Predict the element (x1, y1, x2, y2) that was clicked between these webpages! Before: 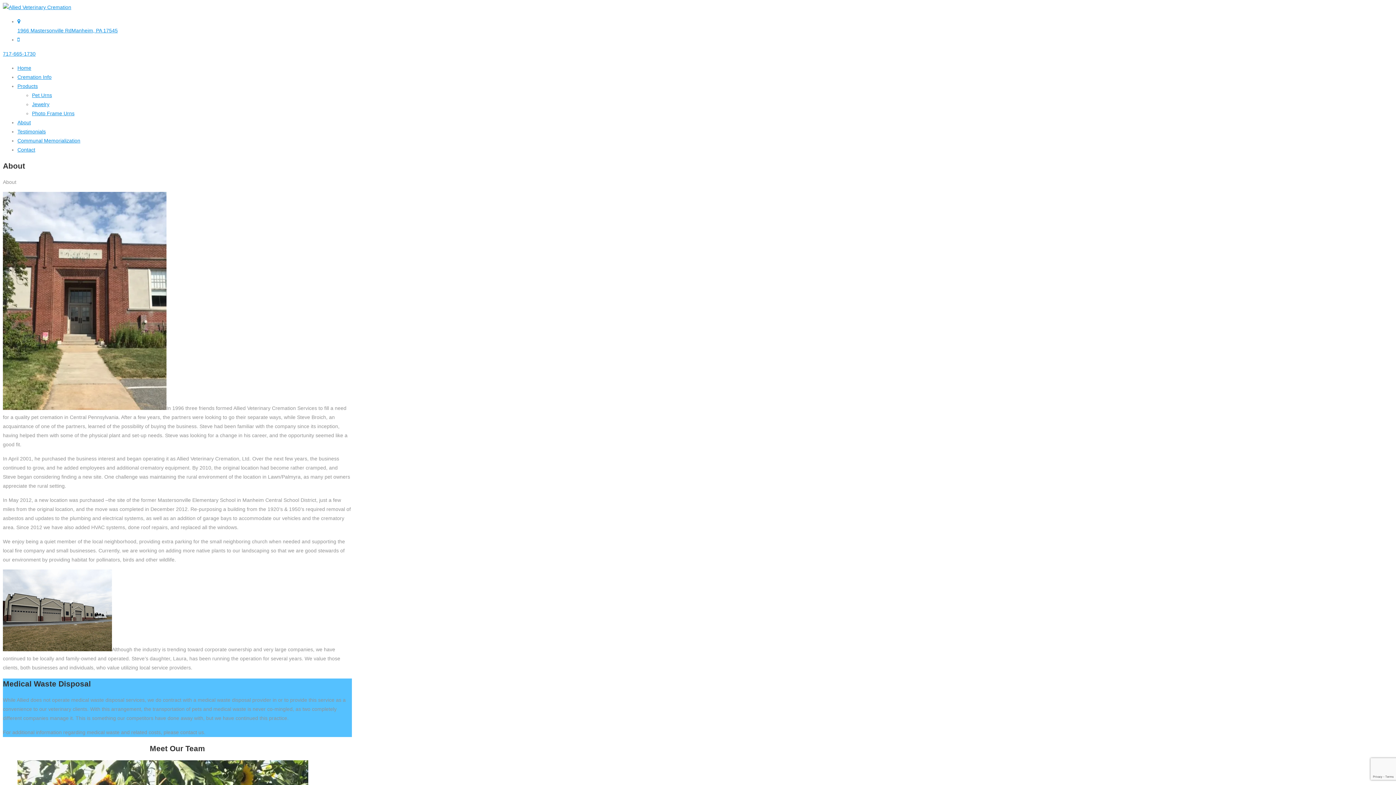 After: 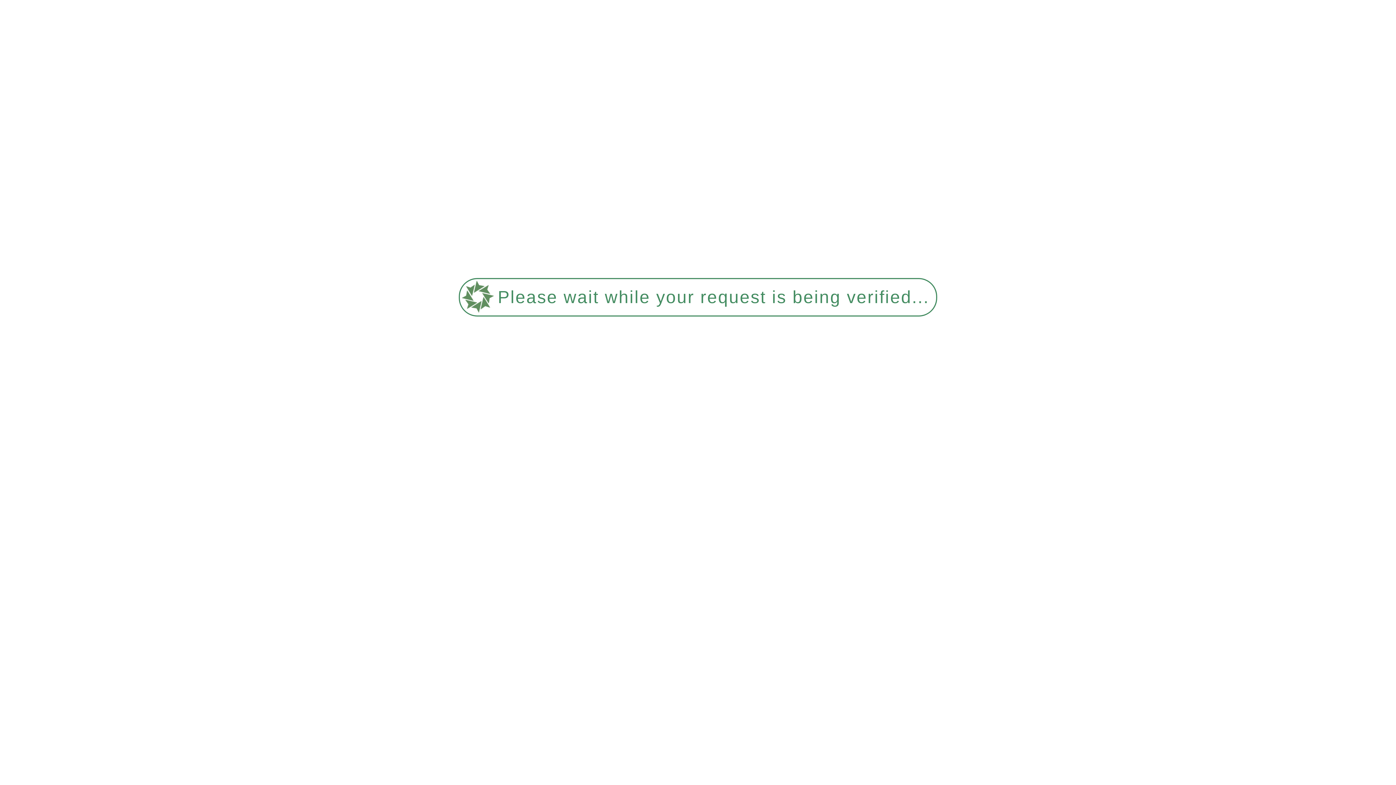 Action: bbox: (32, 101, 49, 107) label: Jewelry